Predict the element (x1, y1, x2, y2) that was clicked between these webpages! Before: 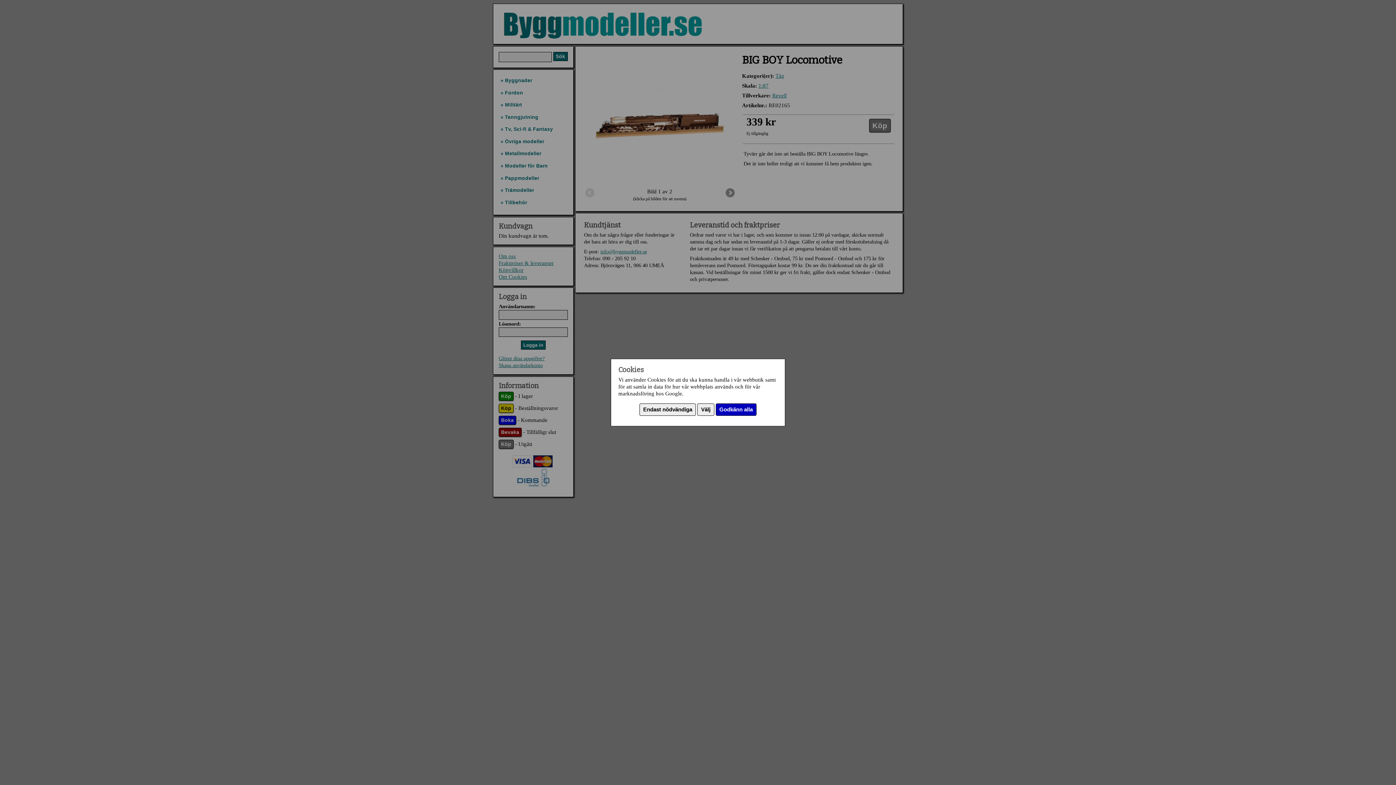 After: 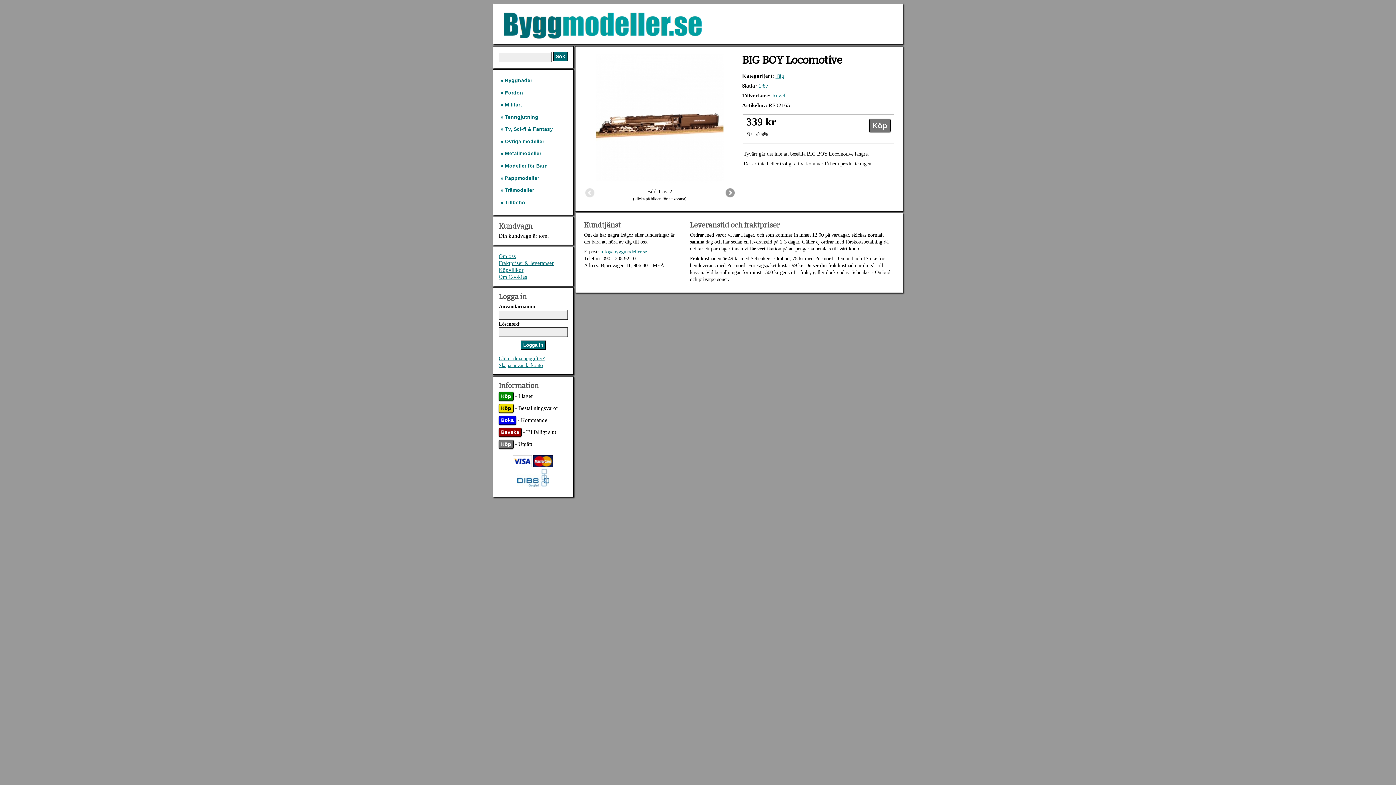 Action: label: Godkänn alla bbox: (715, 403, 756, 415)